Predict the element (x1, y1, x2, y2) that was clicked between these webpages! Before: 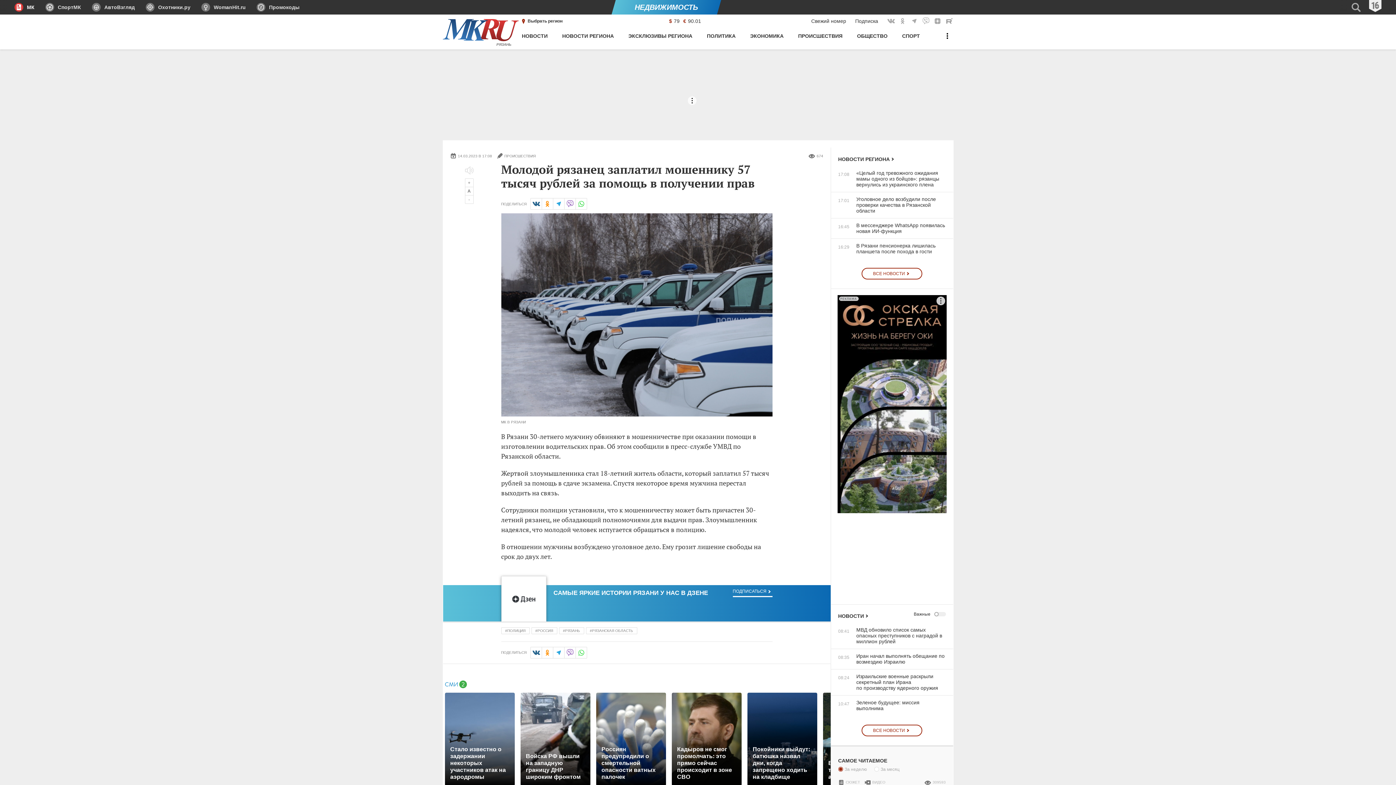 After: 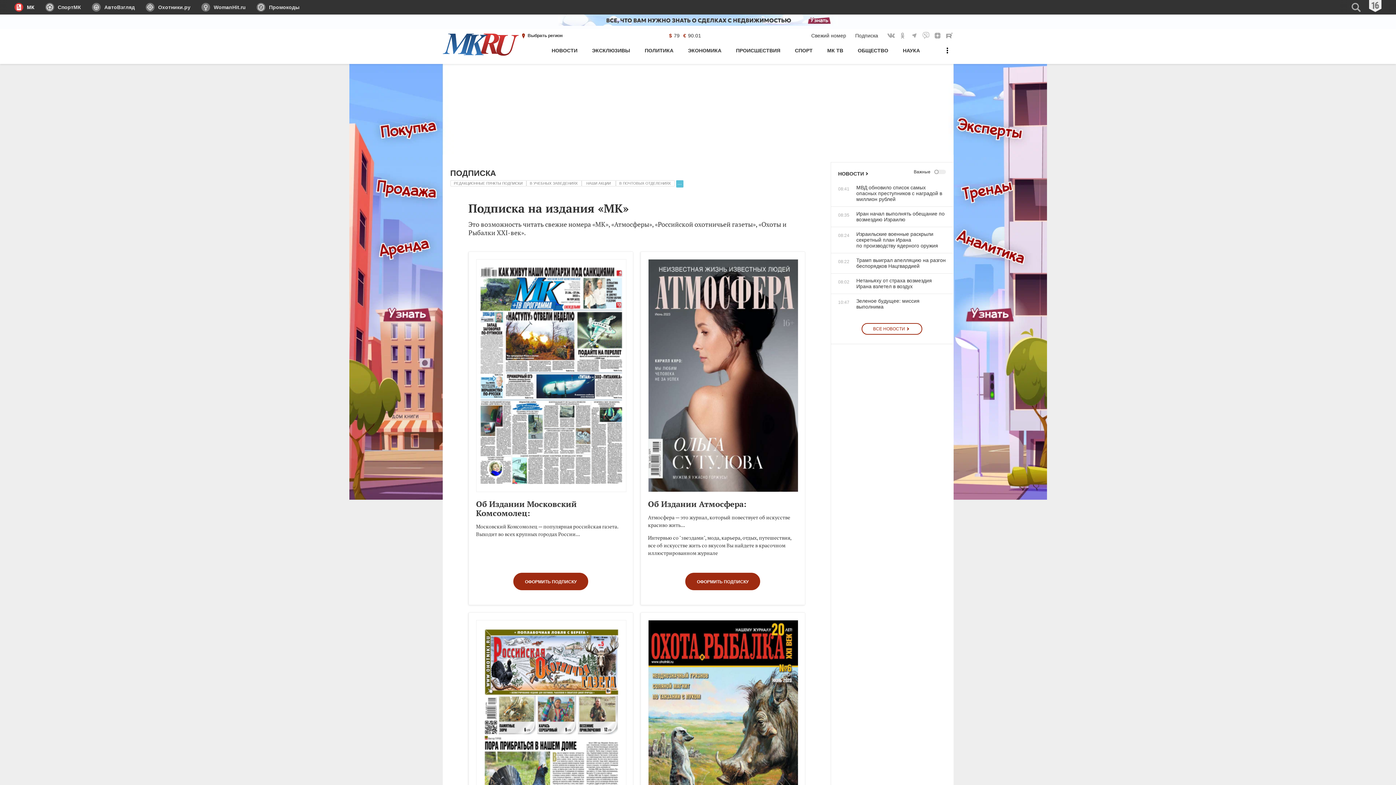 Action: bbox: (855, 14, 878, 27) label: Подписка